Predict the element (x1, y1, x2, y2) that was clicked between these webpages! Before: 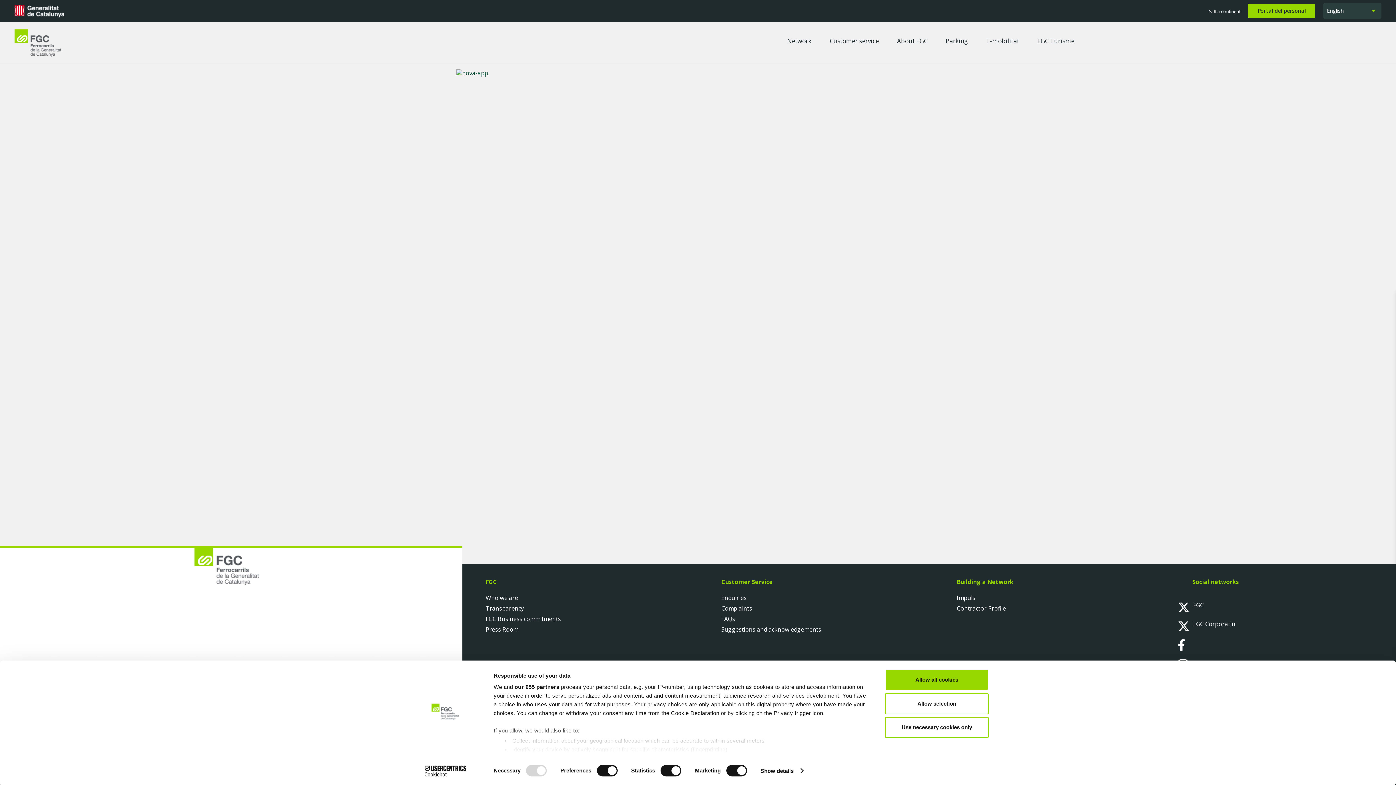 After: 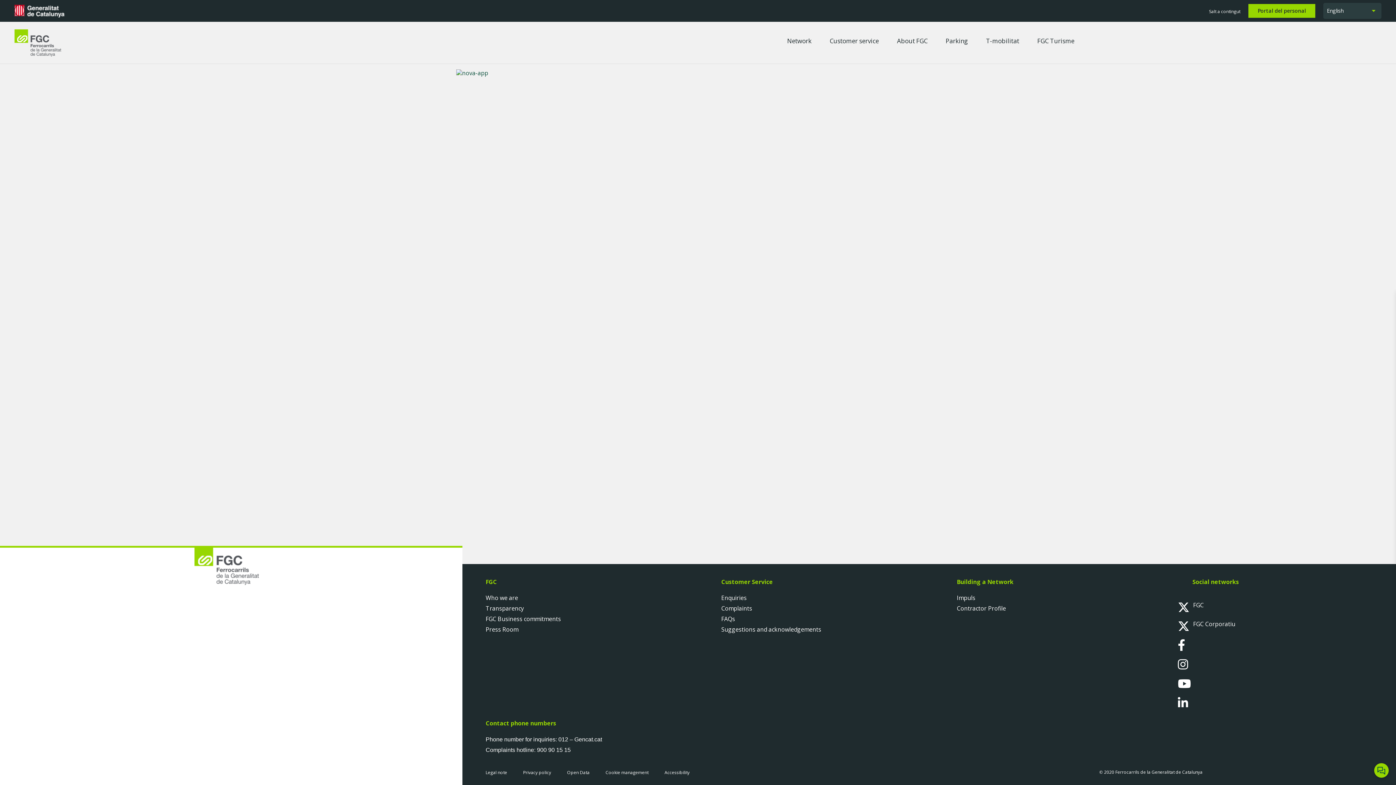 Action: label: Allow selection bbox: (885, 693, 989, 714)